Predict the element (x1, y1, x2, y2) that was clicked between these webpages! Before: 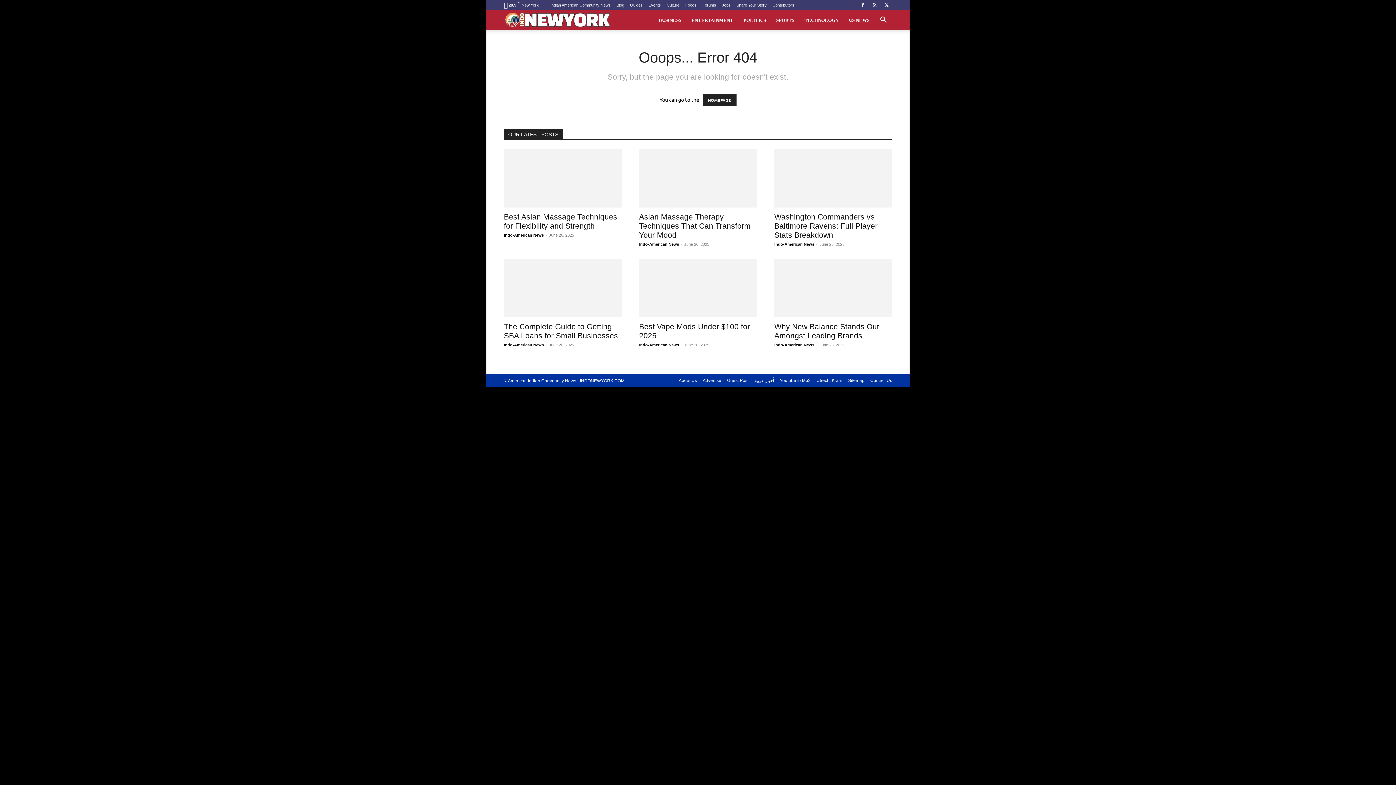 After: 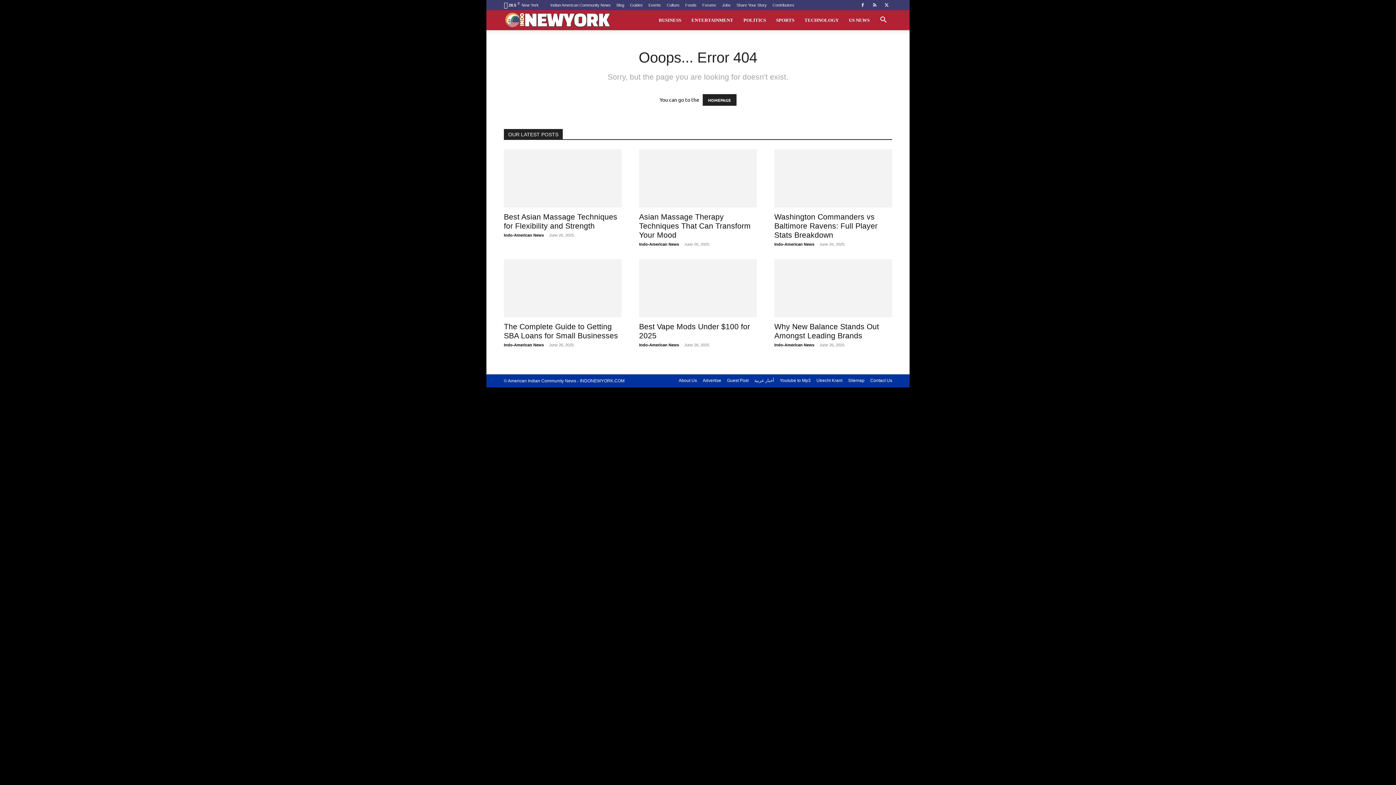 Action: bbox: (881, 0, 892, 10)